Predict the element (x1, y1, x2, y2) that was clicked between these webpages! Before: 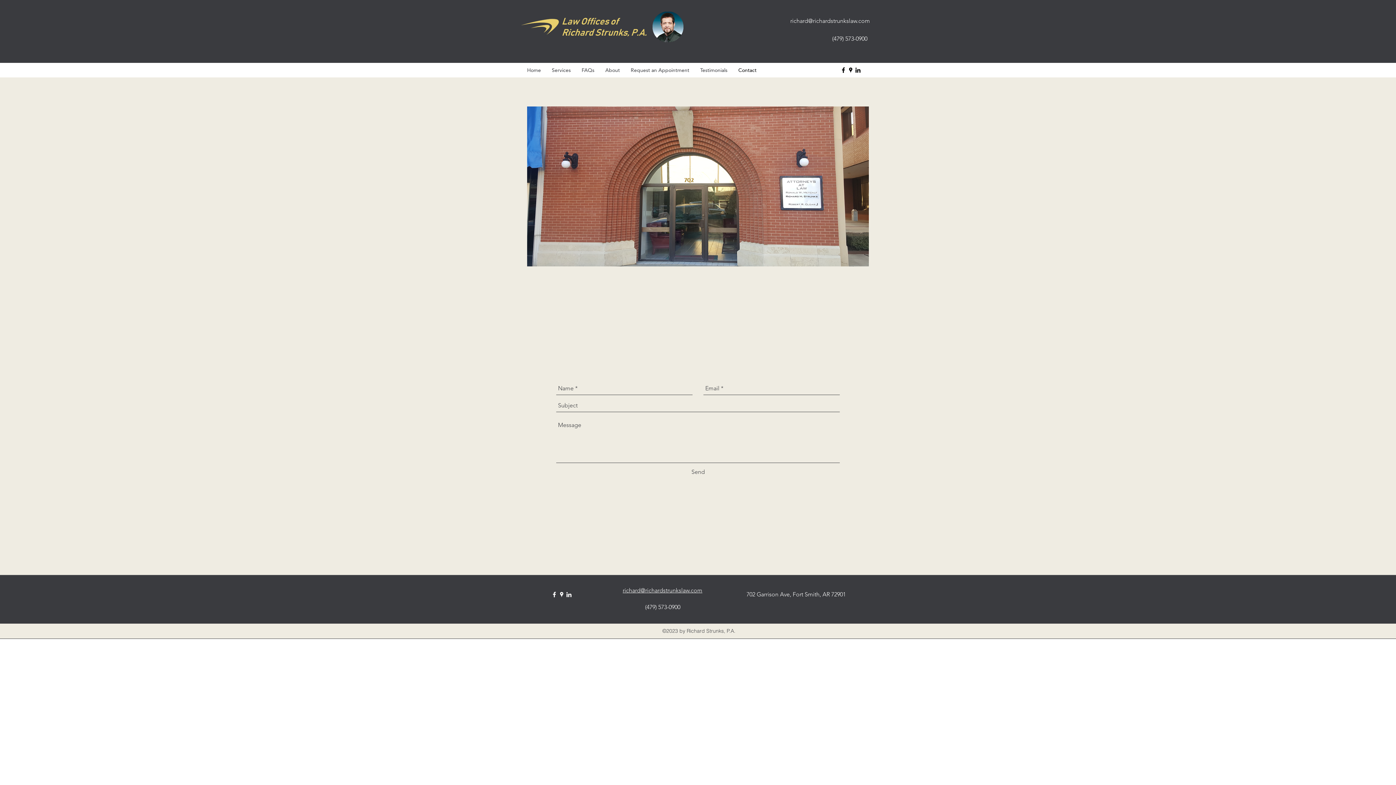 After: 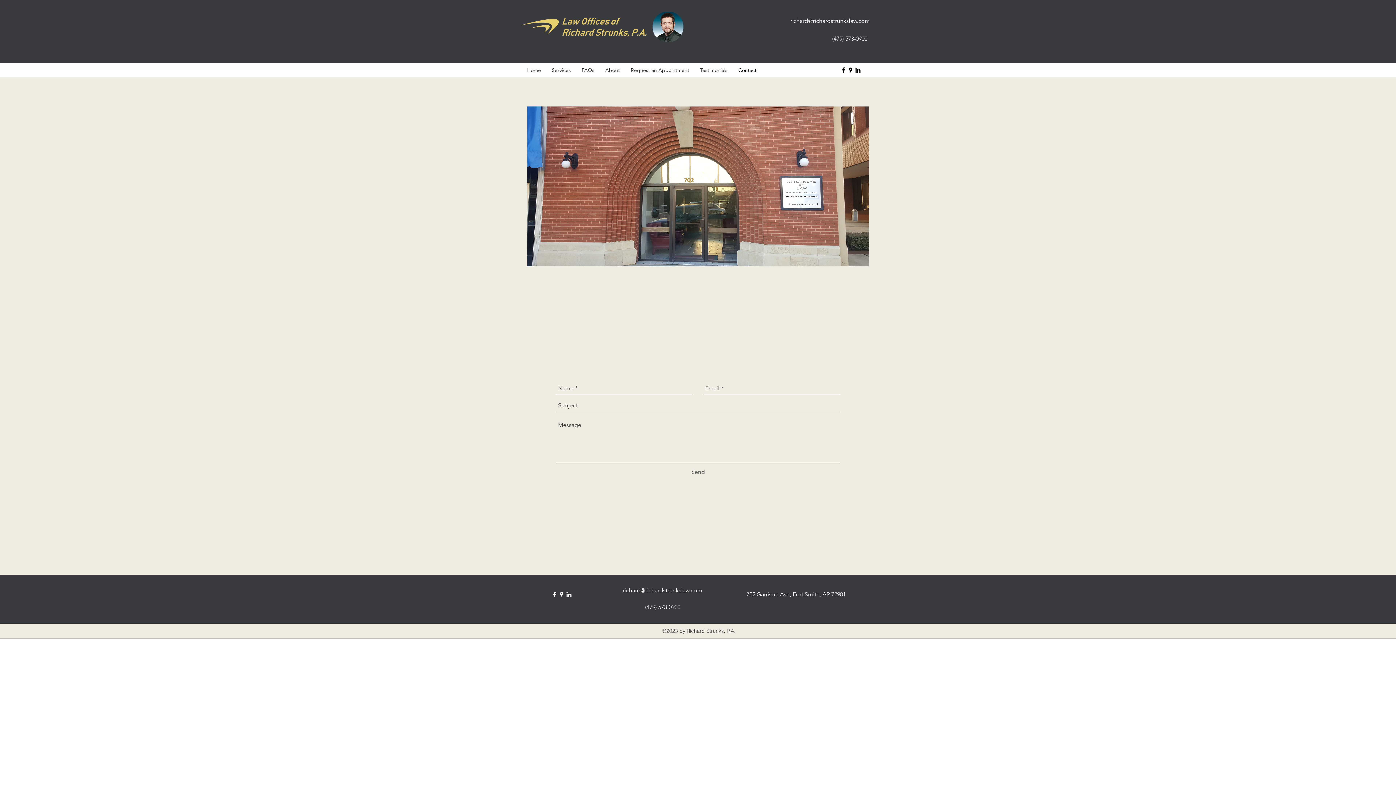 Action: label: linkedin bbox: (698, 536, 708, 546)